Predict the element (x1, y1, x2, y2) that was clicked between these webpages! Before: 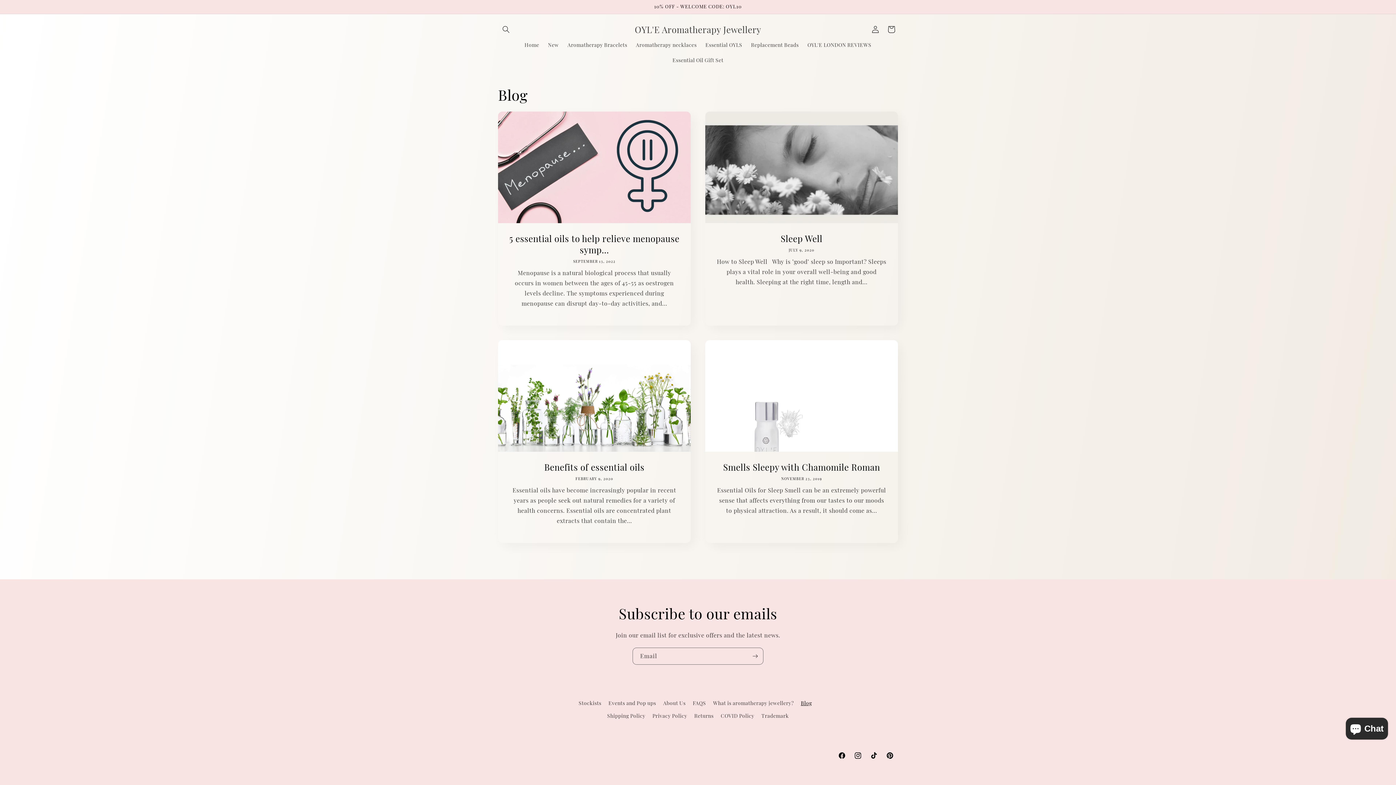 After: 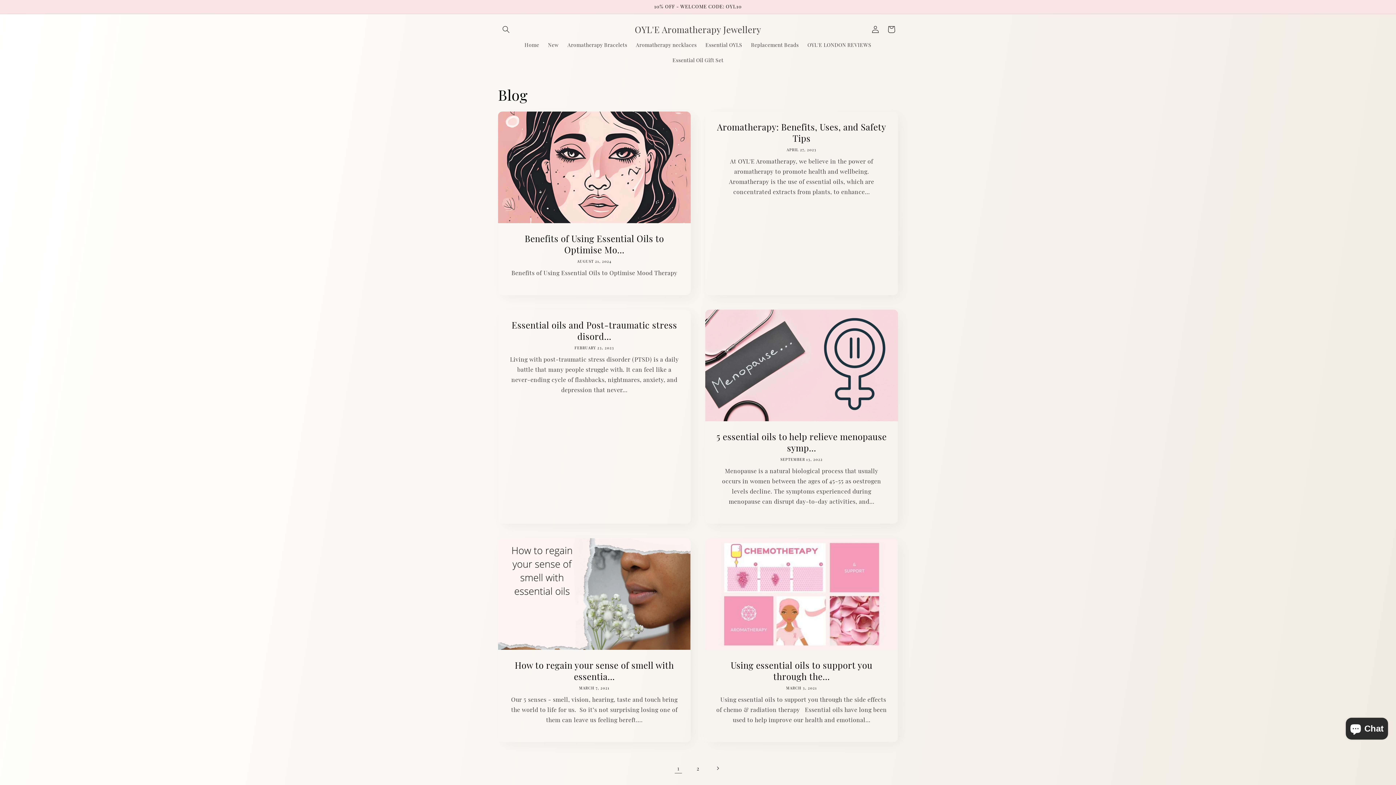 Action: label: Blog bbox: (801, 697, 812, 709)